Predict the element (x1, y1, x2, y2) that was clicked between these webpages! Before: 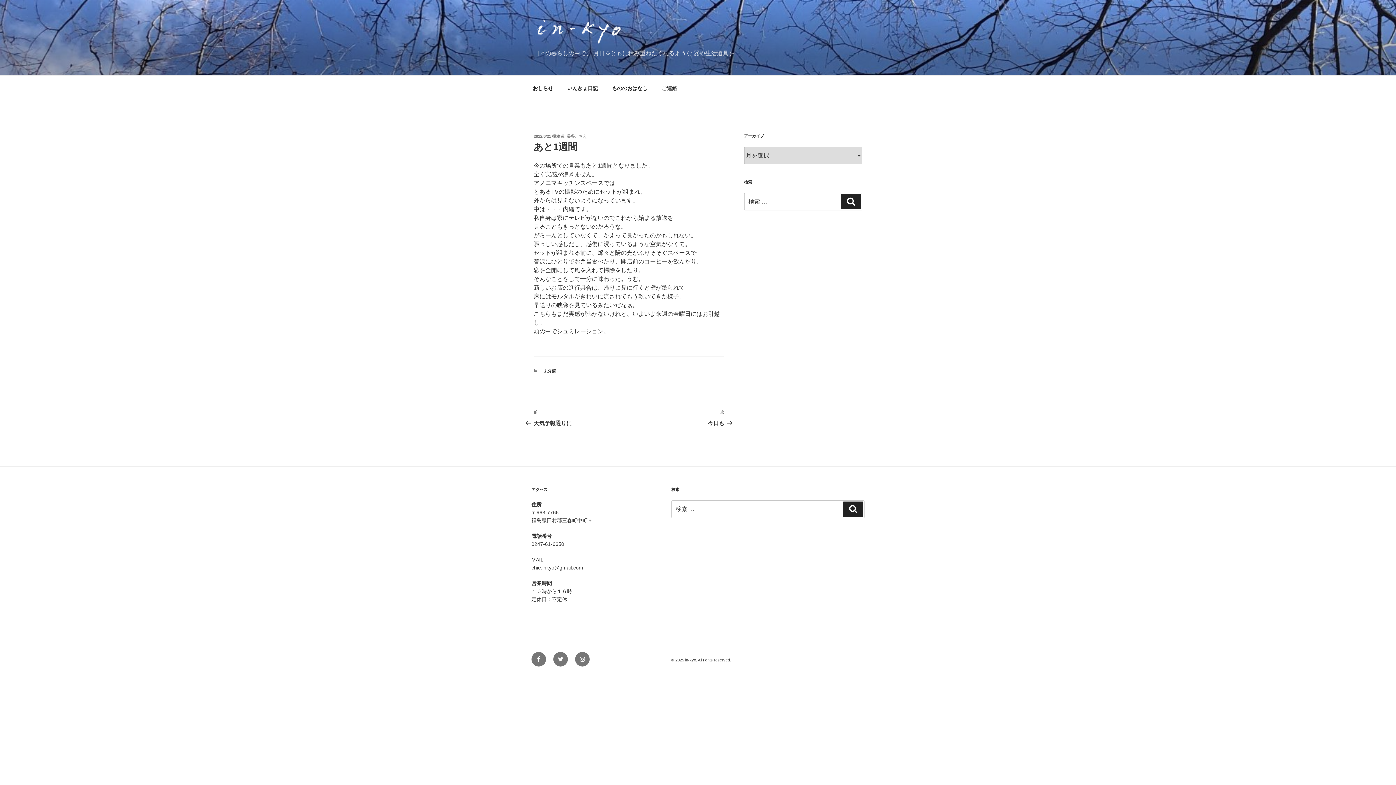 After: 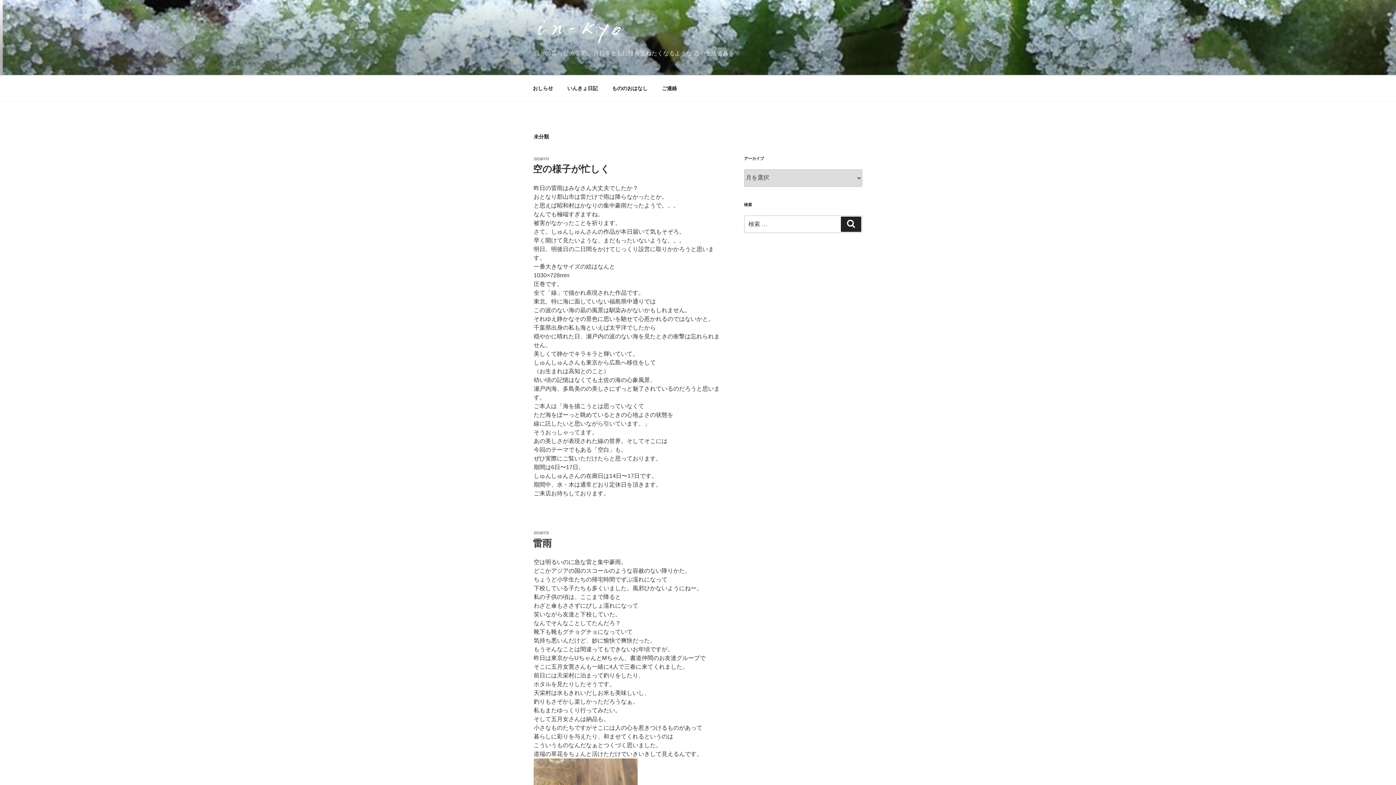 Action: label: 未分類 bbox: (543, 369, 555, 373)